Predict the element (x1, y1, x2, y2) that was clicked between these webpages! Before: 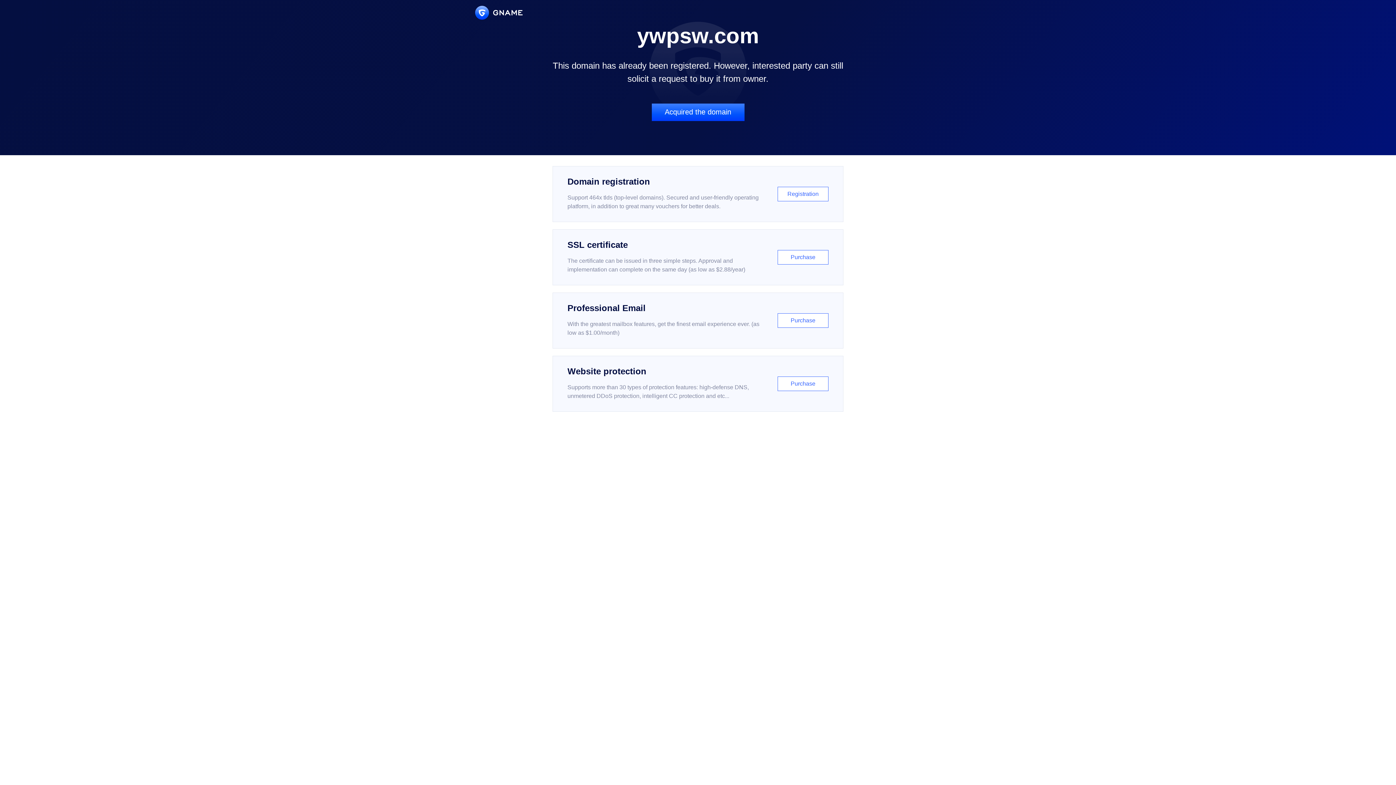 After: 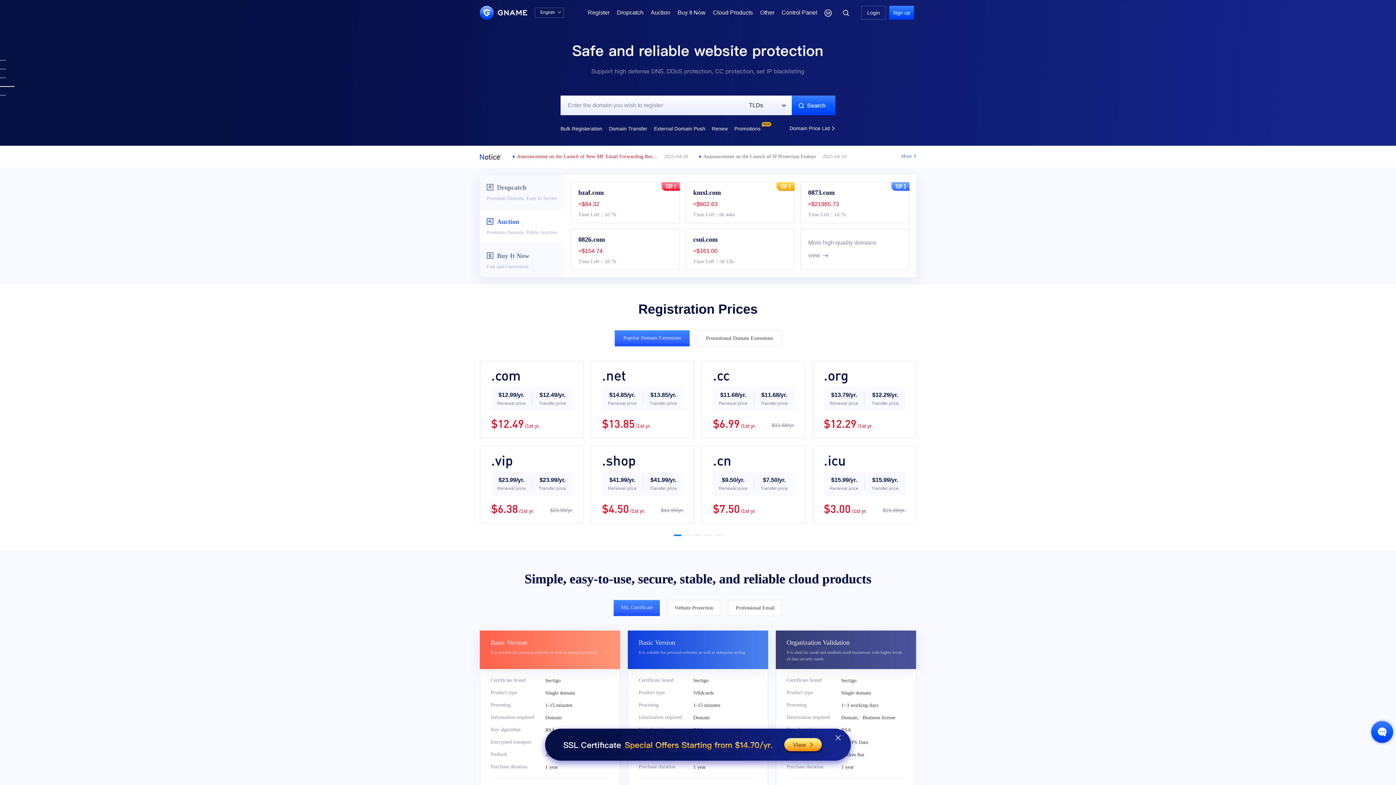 Action: bbox: (475, 5, 522, 19)